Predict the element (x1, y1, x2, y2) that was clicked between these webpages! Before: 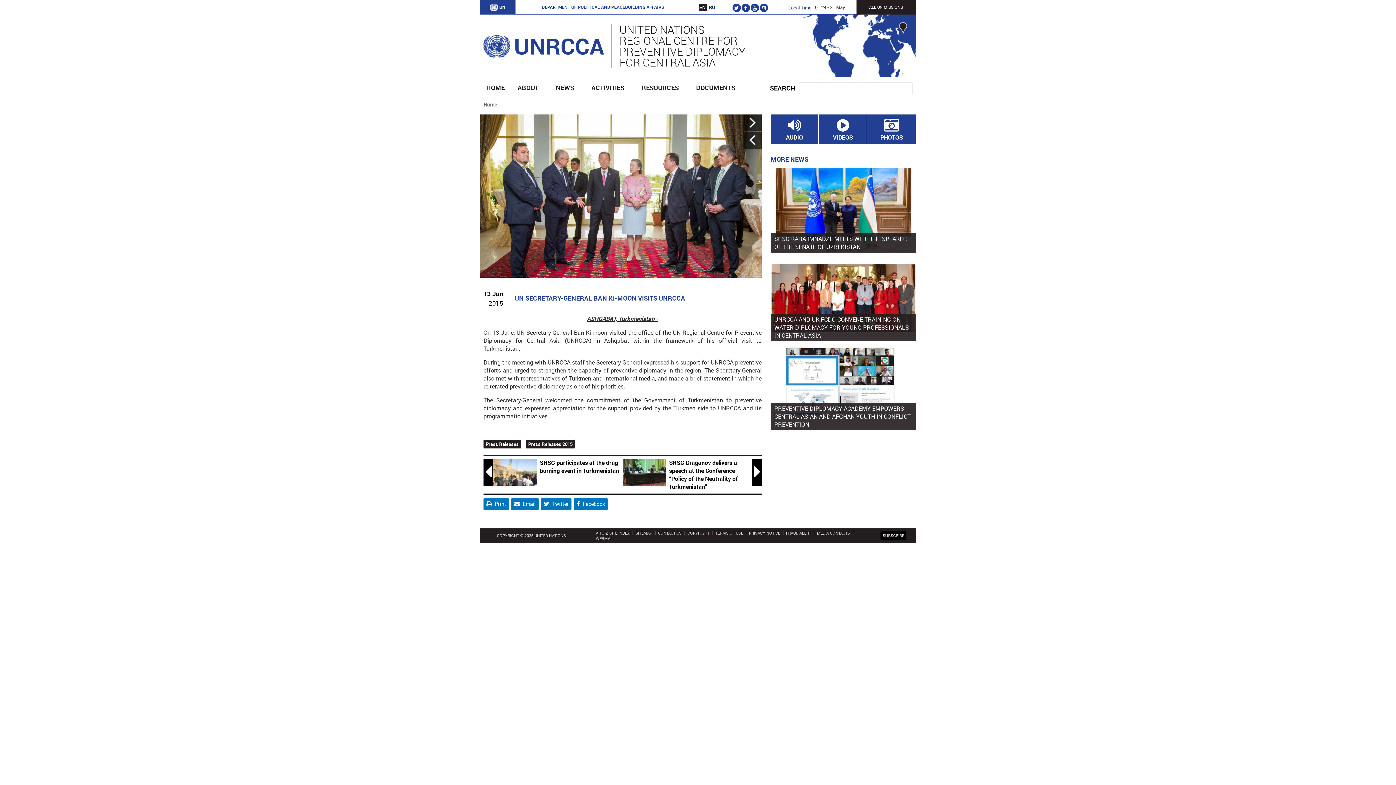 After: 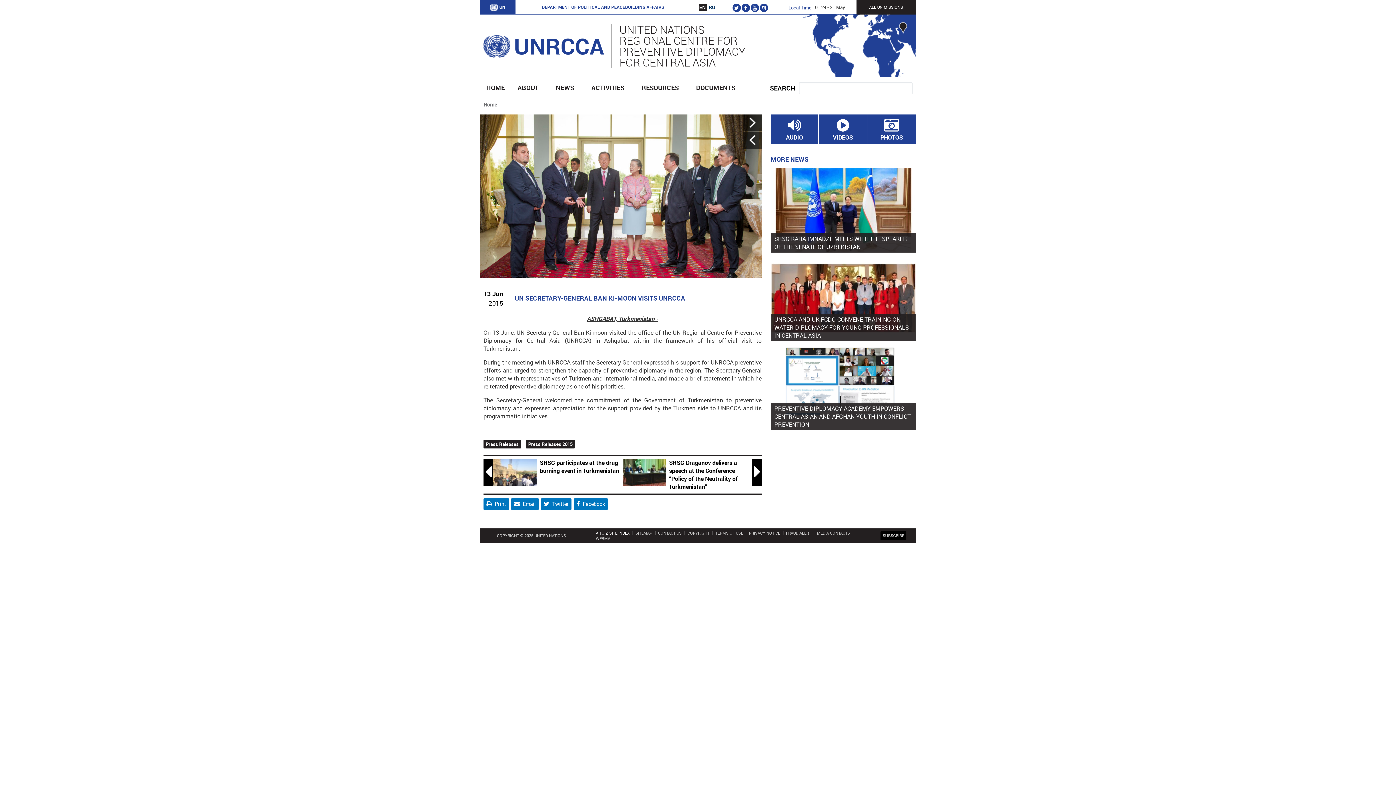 Action: bbox: (596, 530, 629, 535) label: A TO Z SITE INDEX